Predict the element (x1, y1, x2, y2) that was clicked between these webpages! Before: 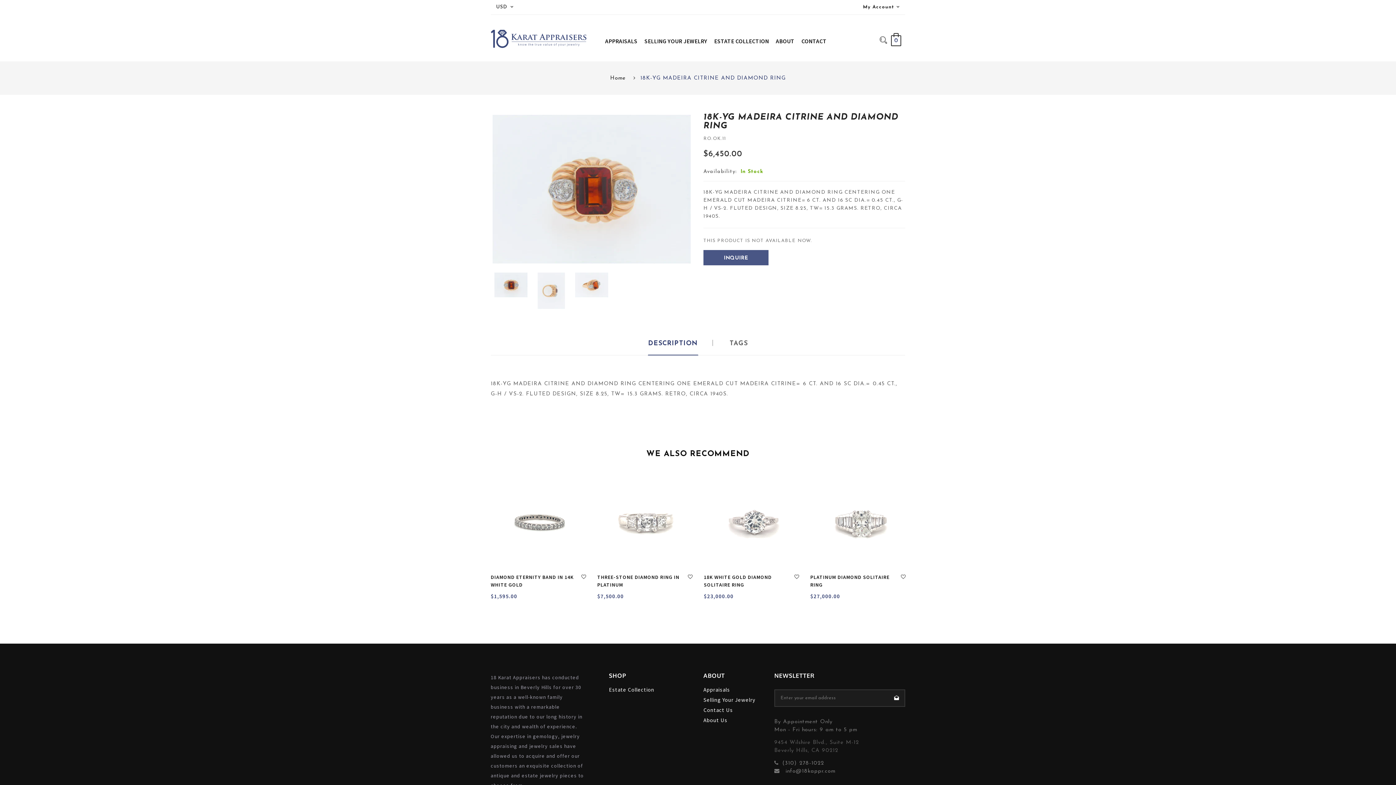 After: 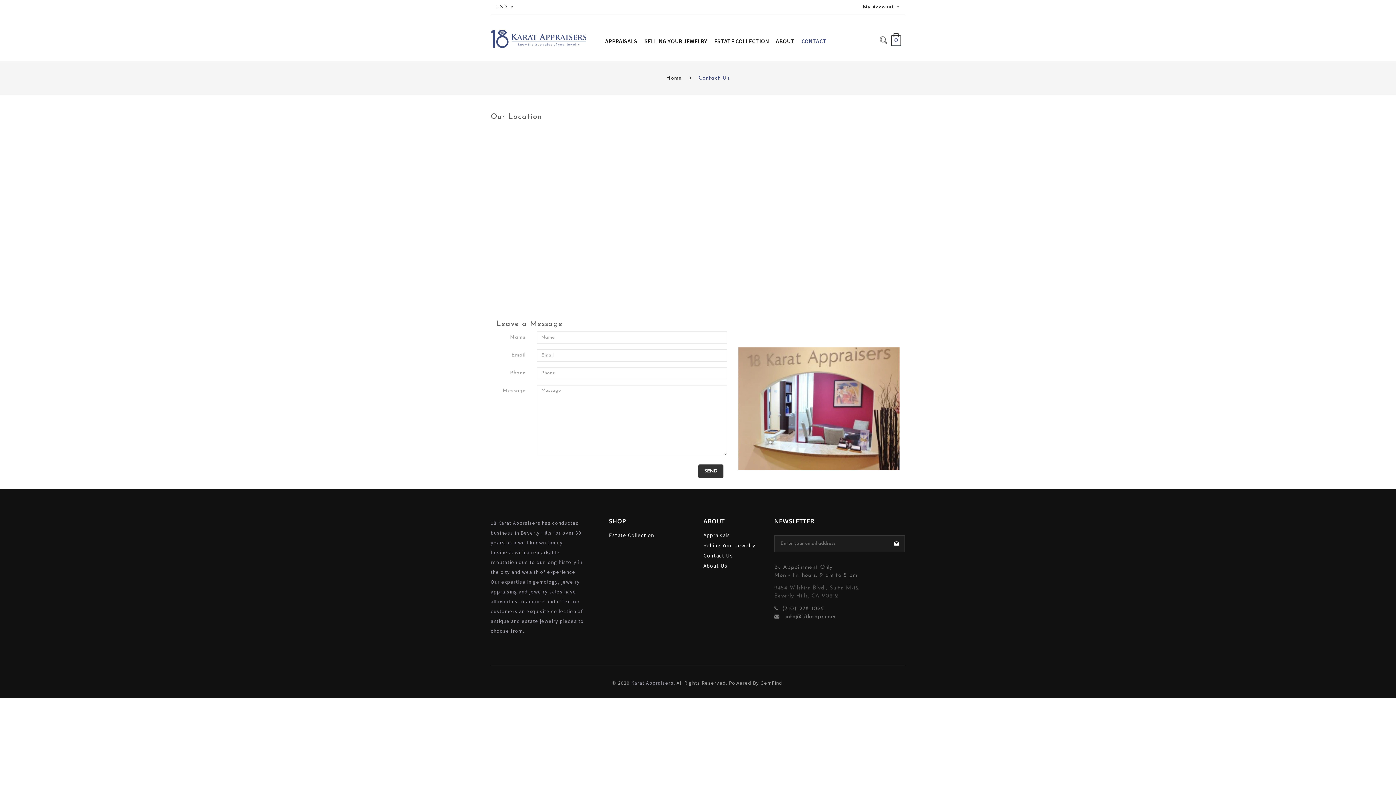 Action: label: CONTACT bbox: (799, 33, 829, 49)